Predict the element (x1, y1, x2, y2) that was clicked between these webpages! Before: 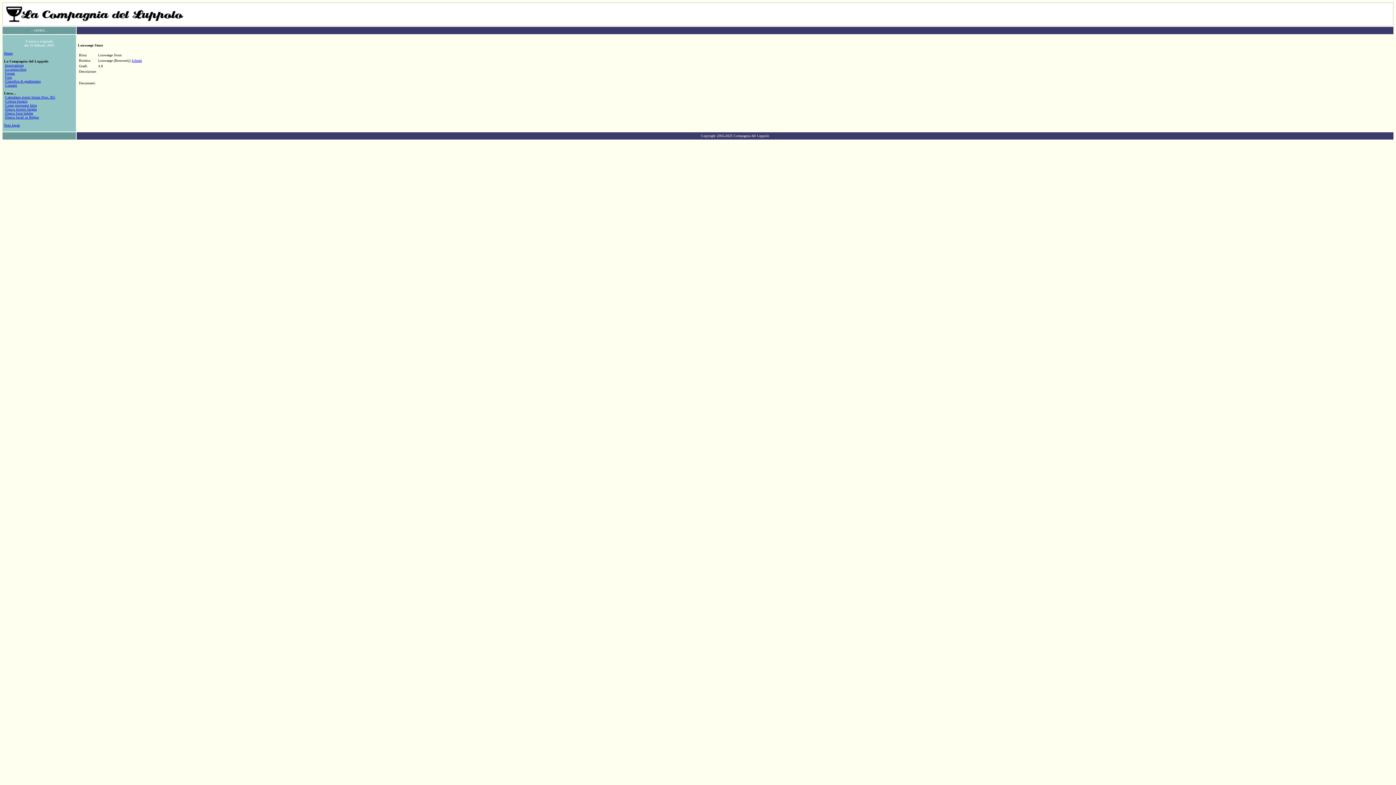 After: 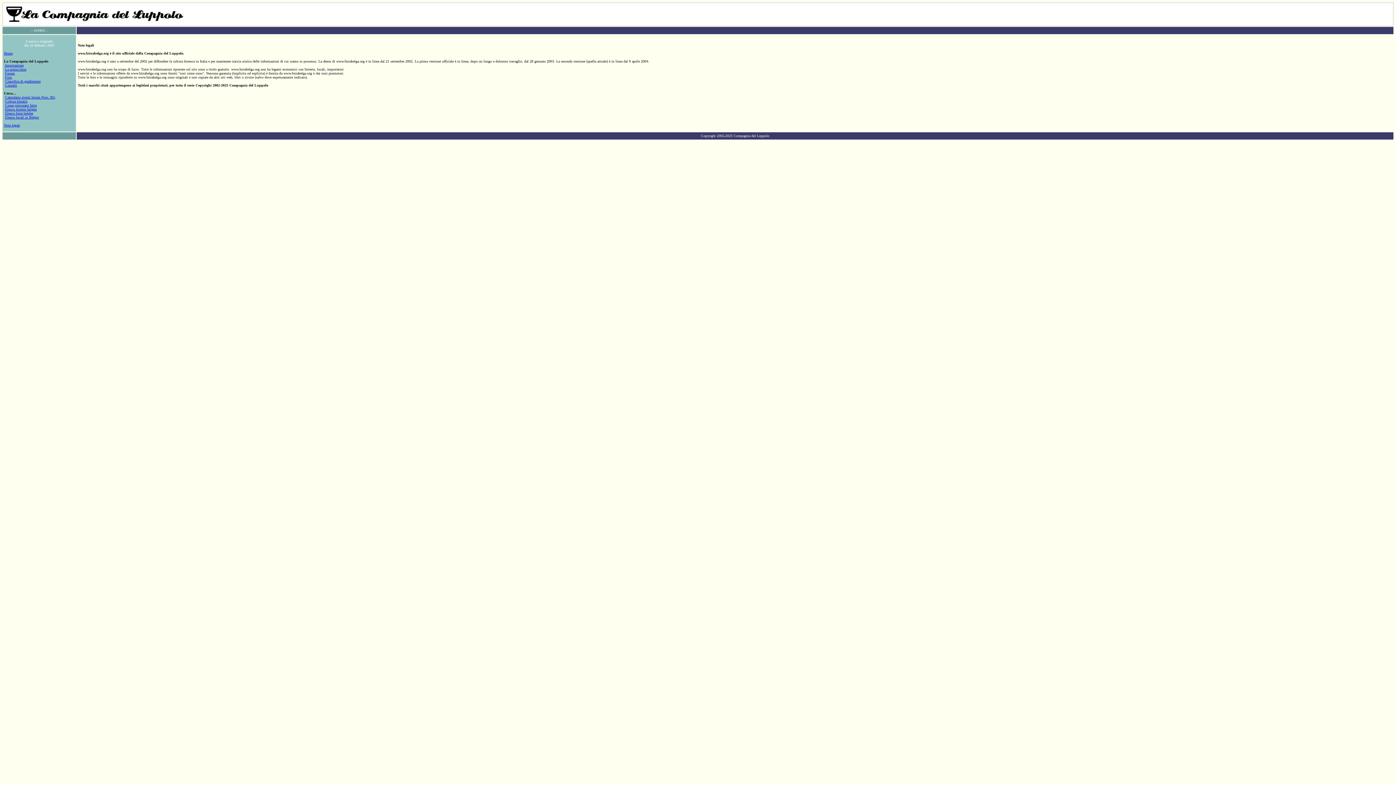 Action: label: Note legali bbox: (4, 123, 20, 127)